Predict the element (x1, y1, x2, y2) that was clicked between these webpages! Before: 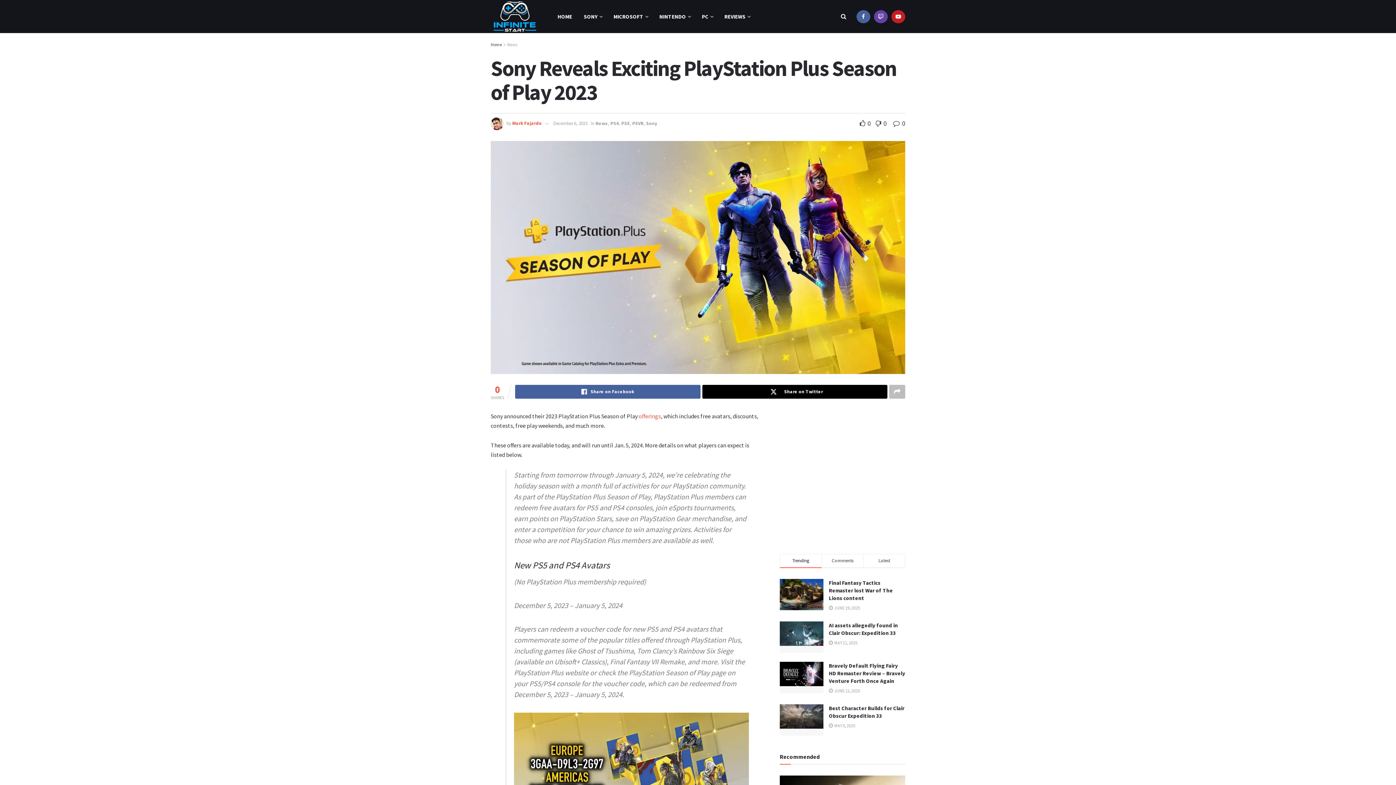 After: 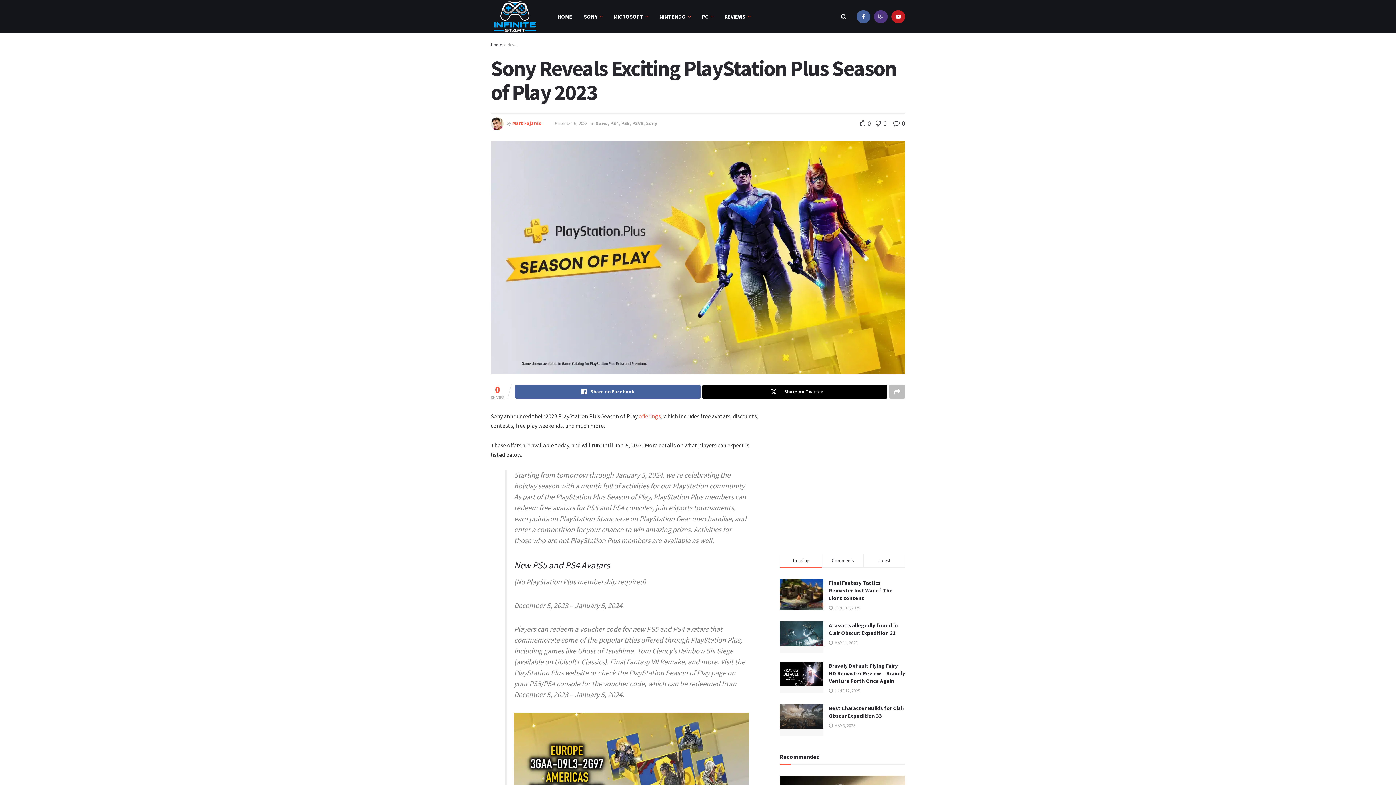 Action: bbox: (874, 0, 888, 33) label: Find us on Twitch